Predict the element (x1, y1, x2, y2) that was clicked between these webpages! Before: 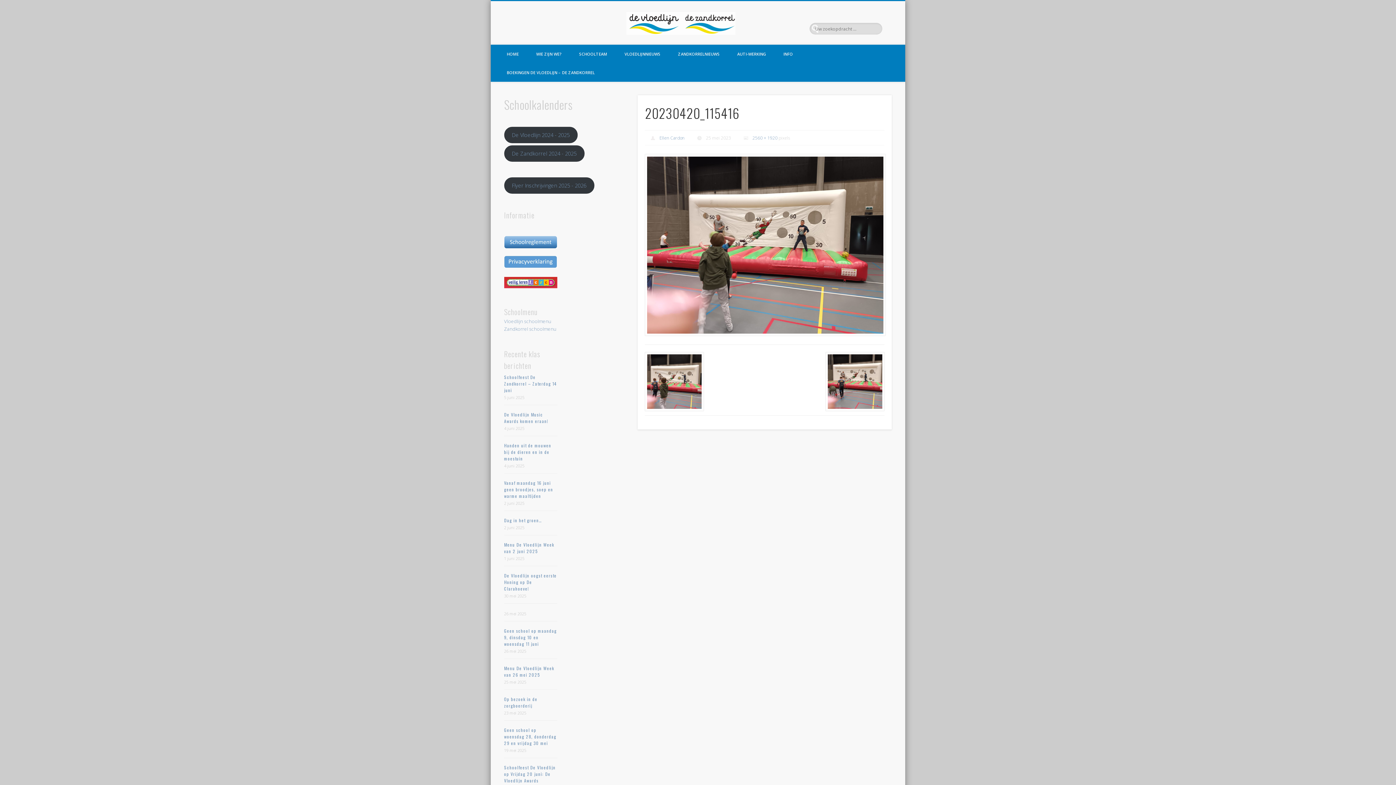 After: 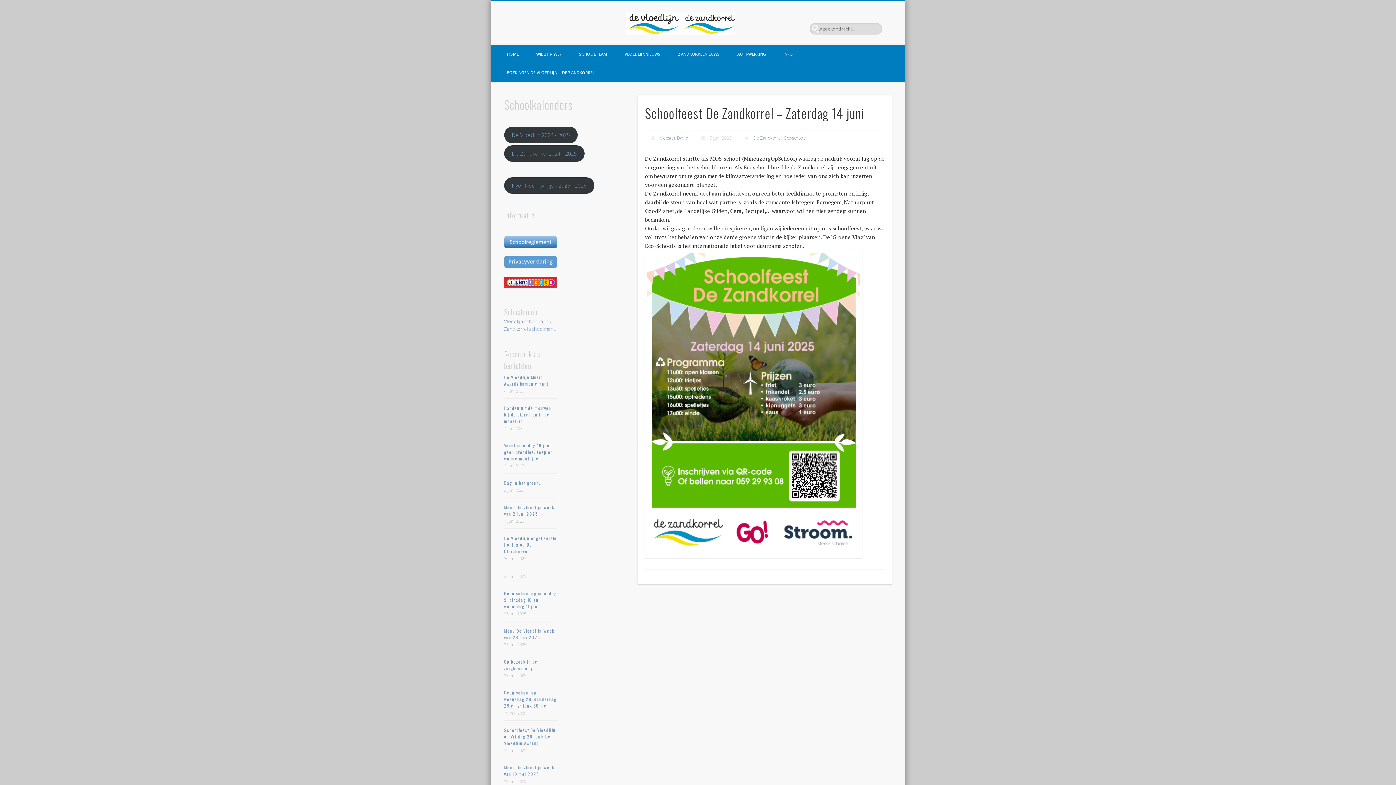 Action: bbox: (504, 374, 557, 393) label: Schoolfeest De Zandkorrel – Zaterdag 14 juni